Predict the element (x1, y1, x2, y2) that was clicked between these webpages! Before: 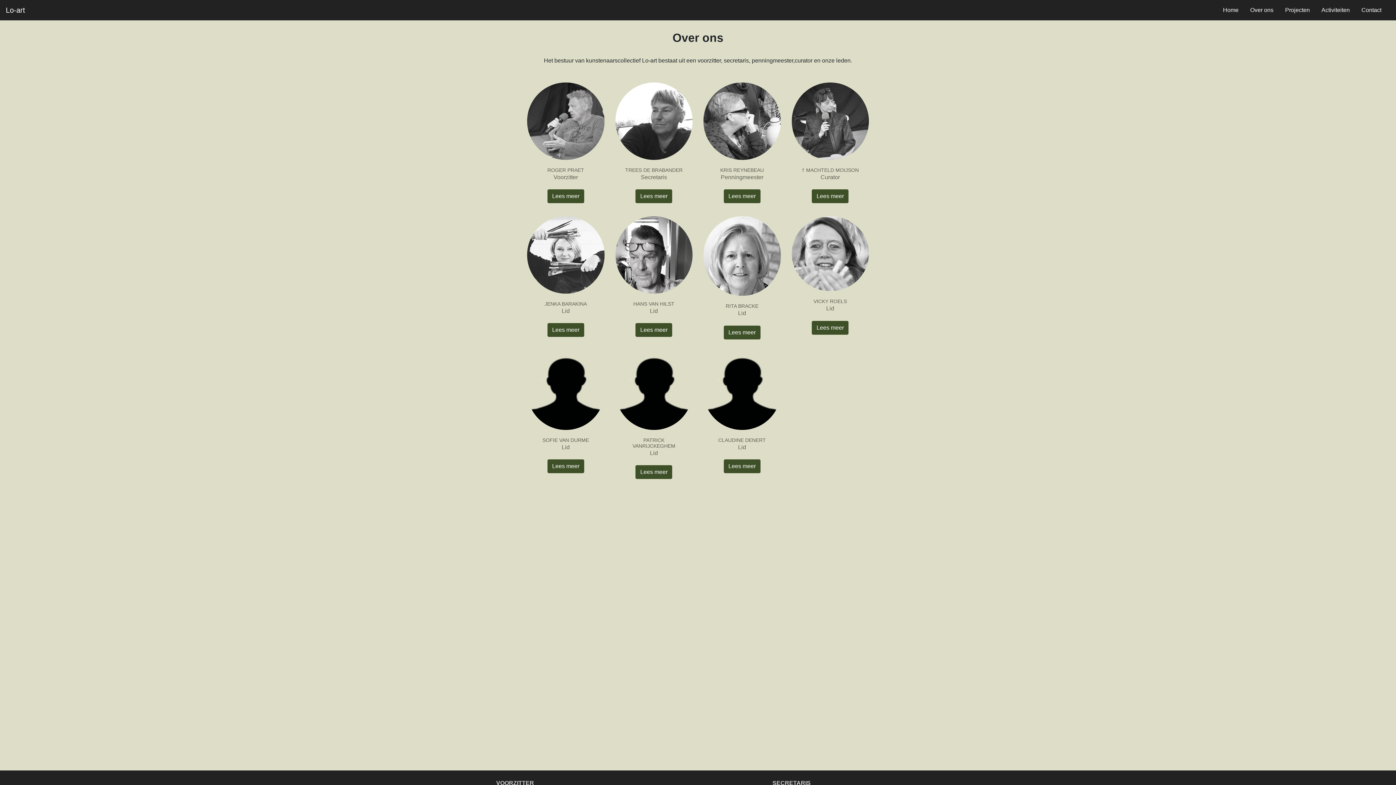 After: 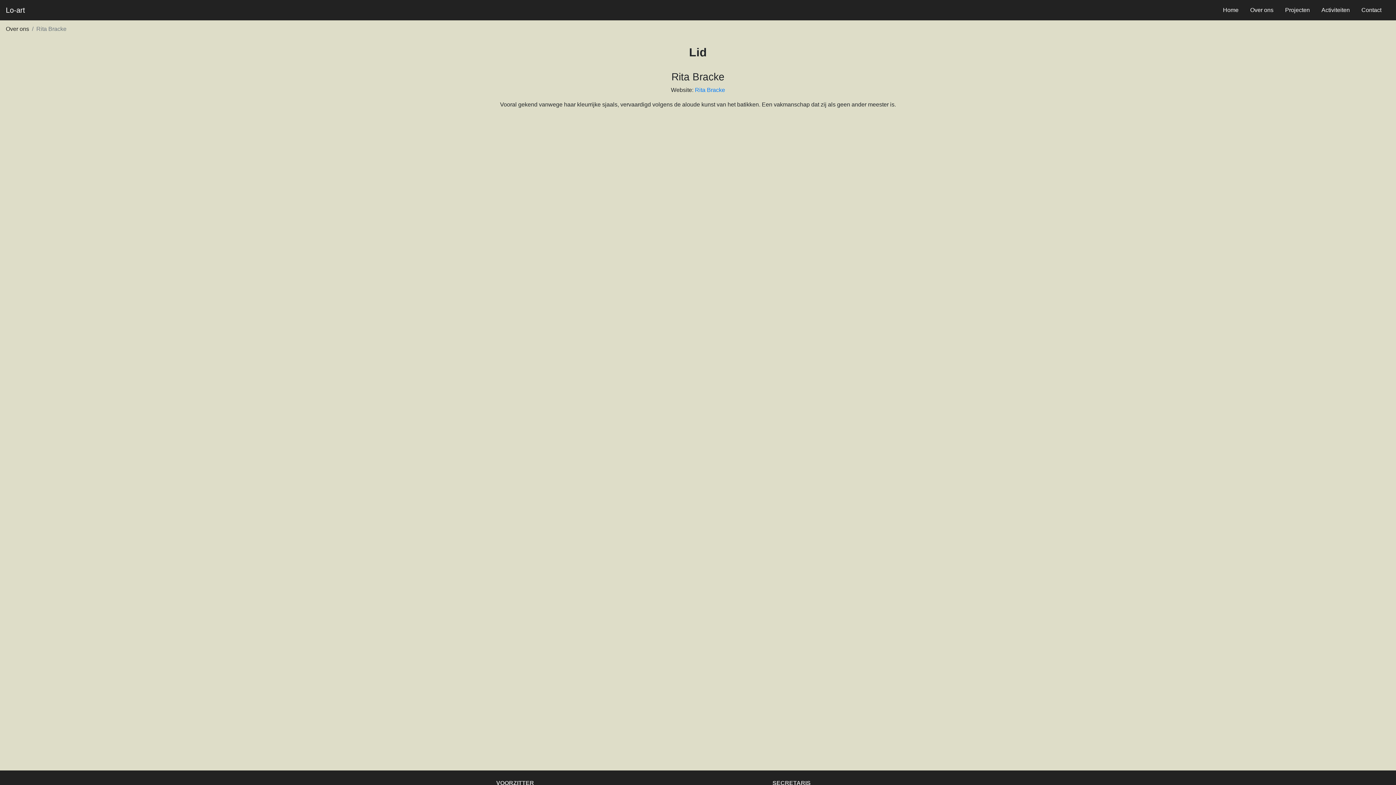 Action: bbox: (723, 325, 760, 339) label: Lees meer